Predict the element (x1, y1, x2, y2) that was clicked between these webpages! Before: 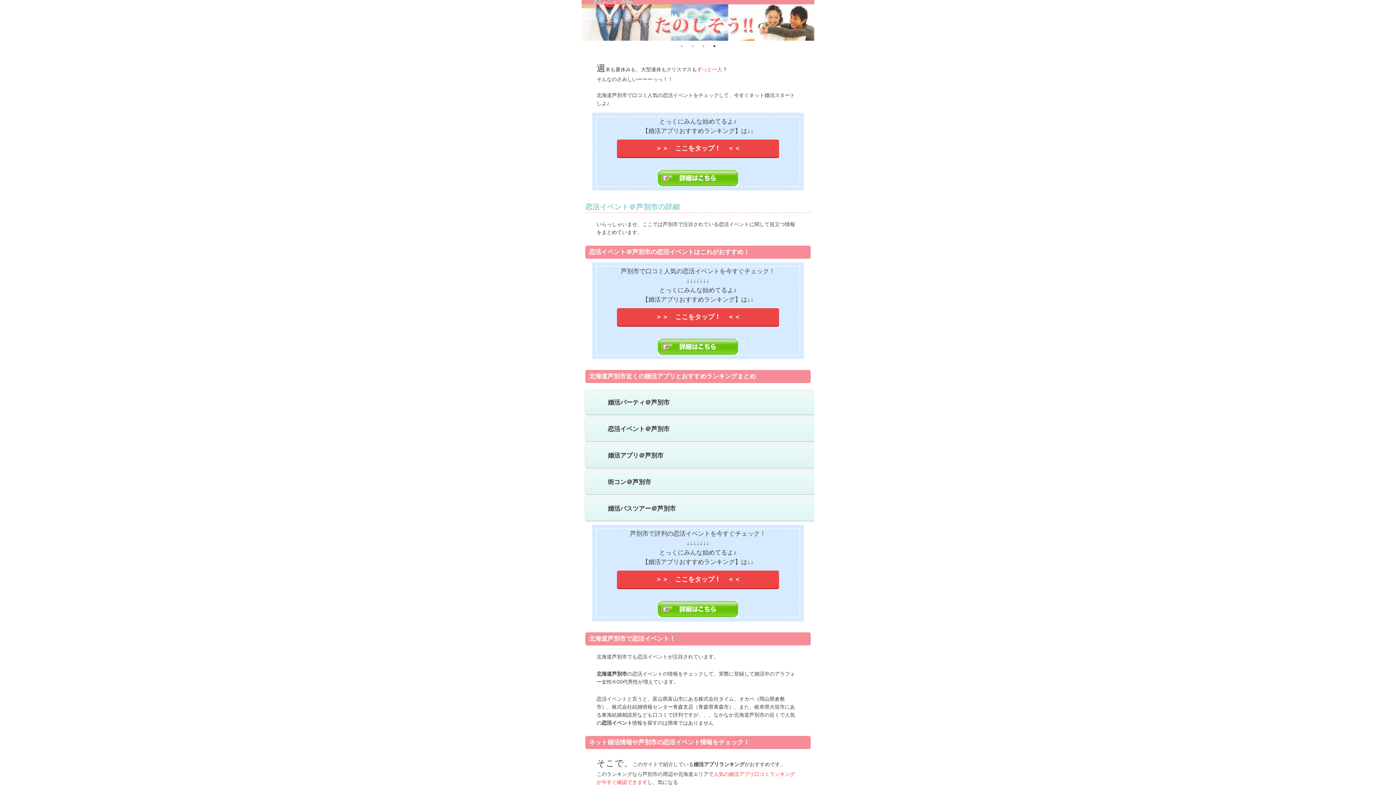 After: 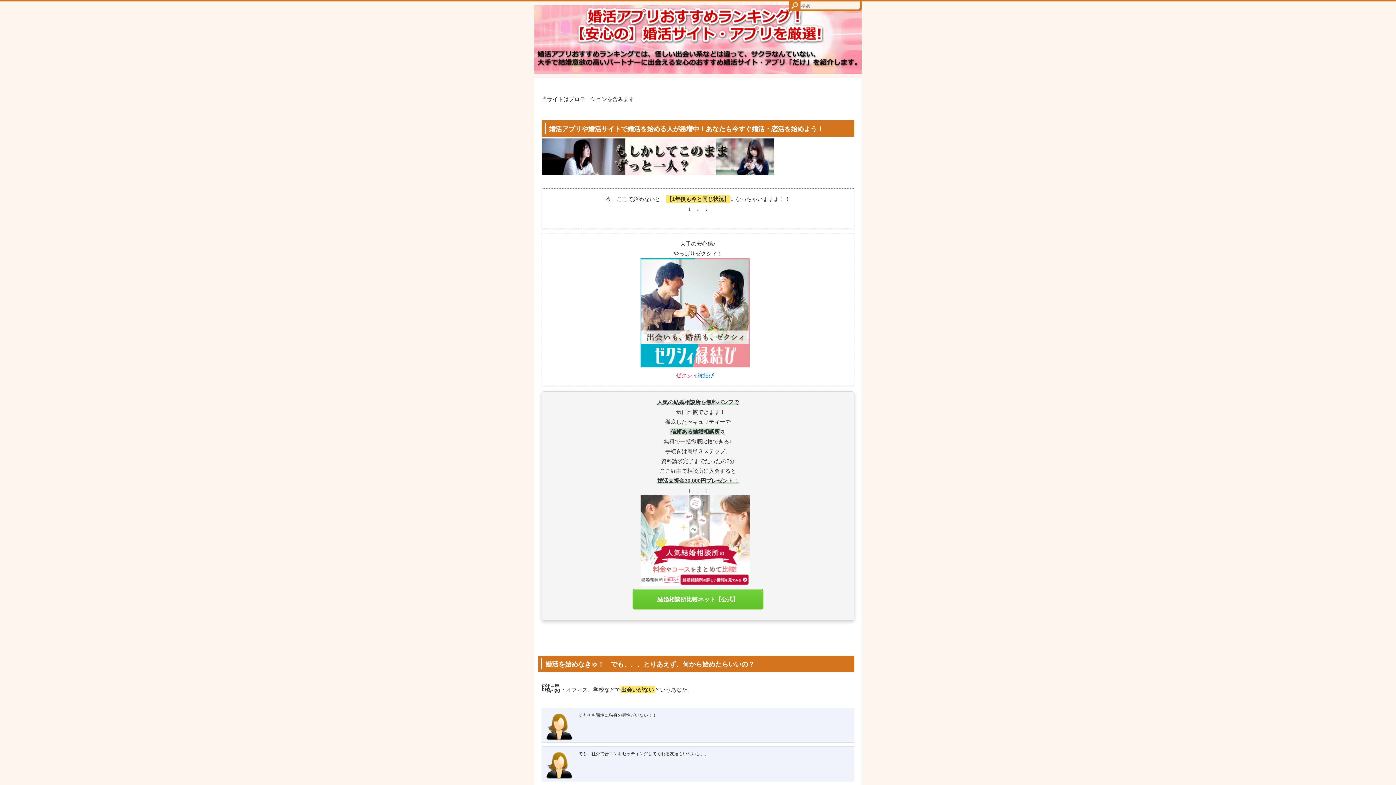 Action: bbox: (581, 4, 814, 40)